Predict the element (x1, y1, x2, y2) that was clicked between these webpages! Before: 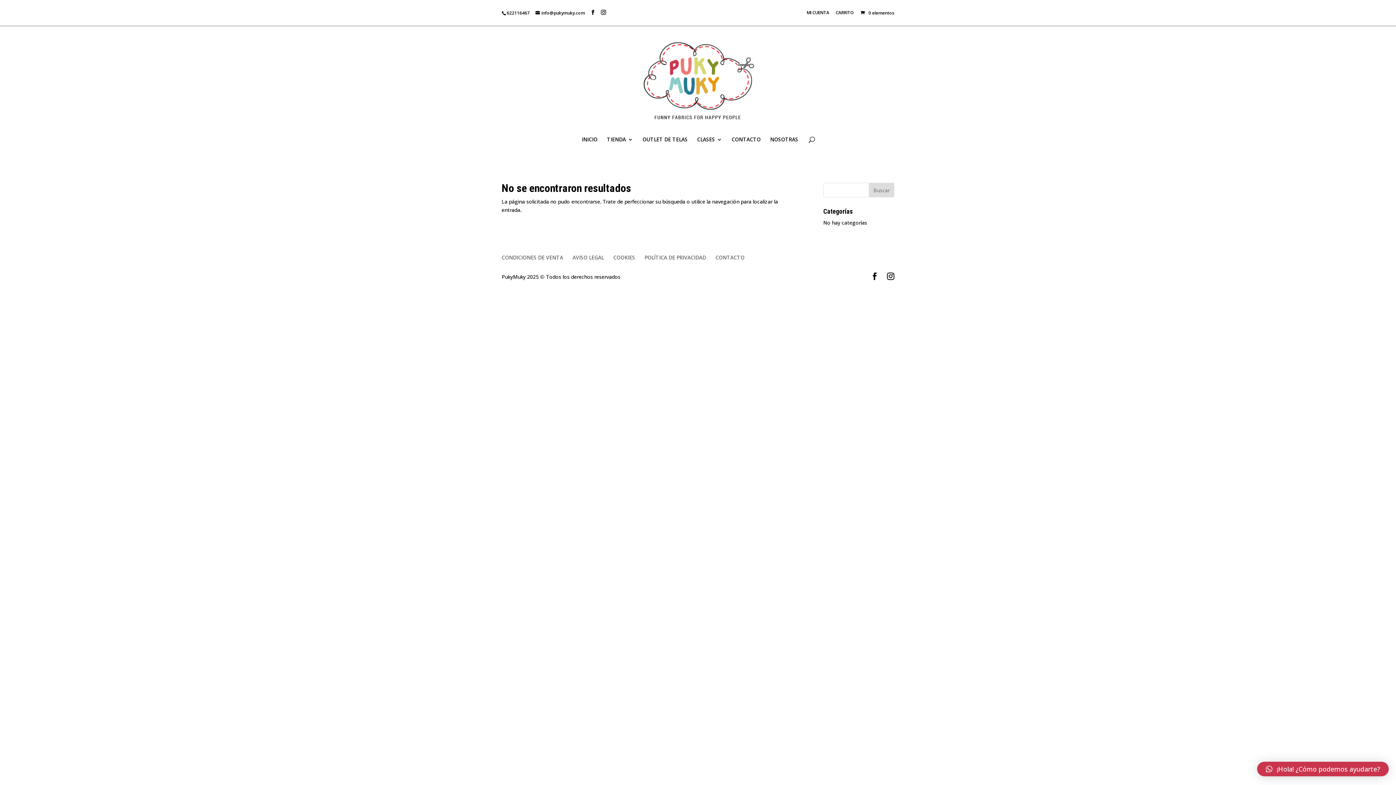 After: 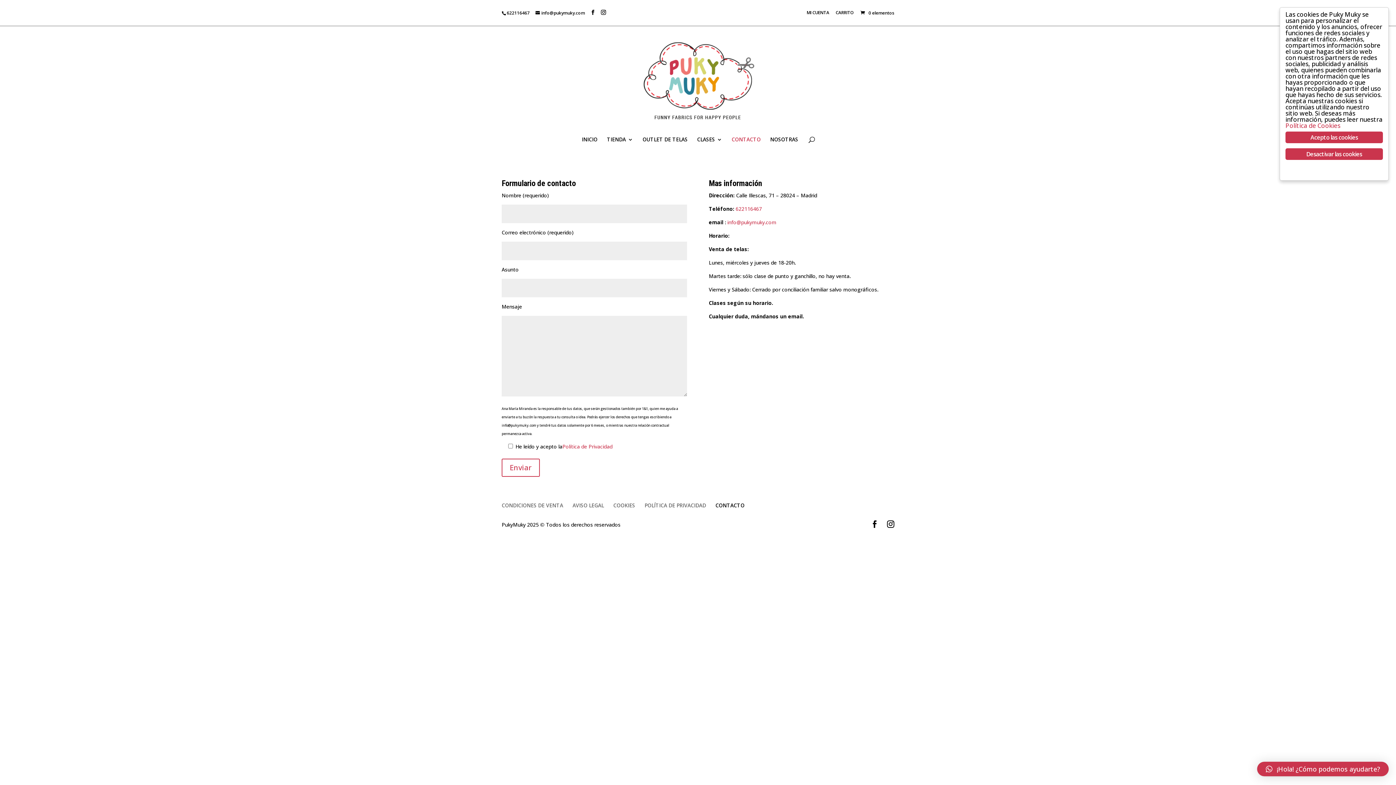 Action: bbox: (731, 137, 760, 161) label: CONTACTO